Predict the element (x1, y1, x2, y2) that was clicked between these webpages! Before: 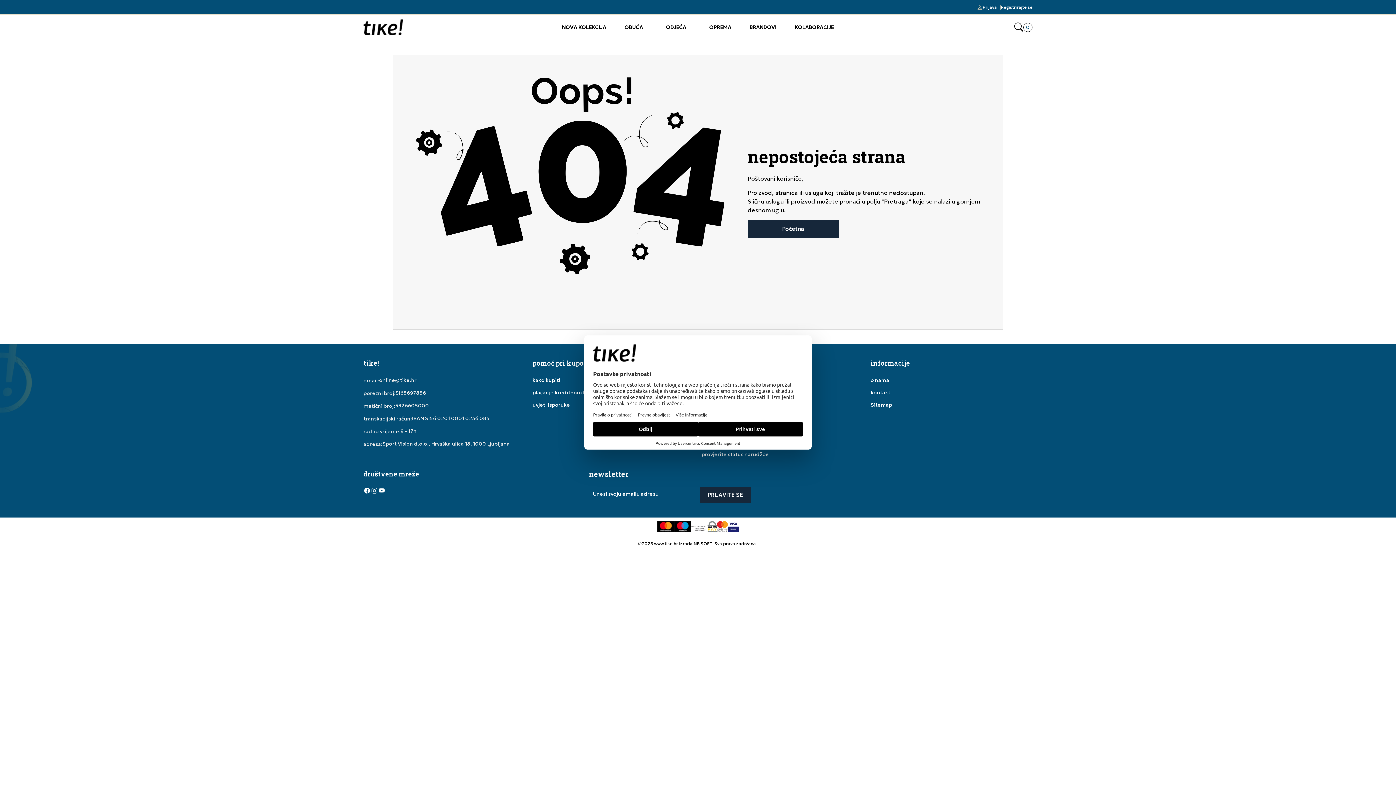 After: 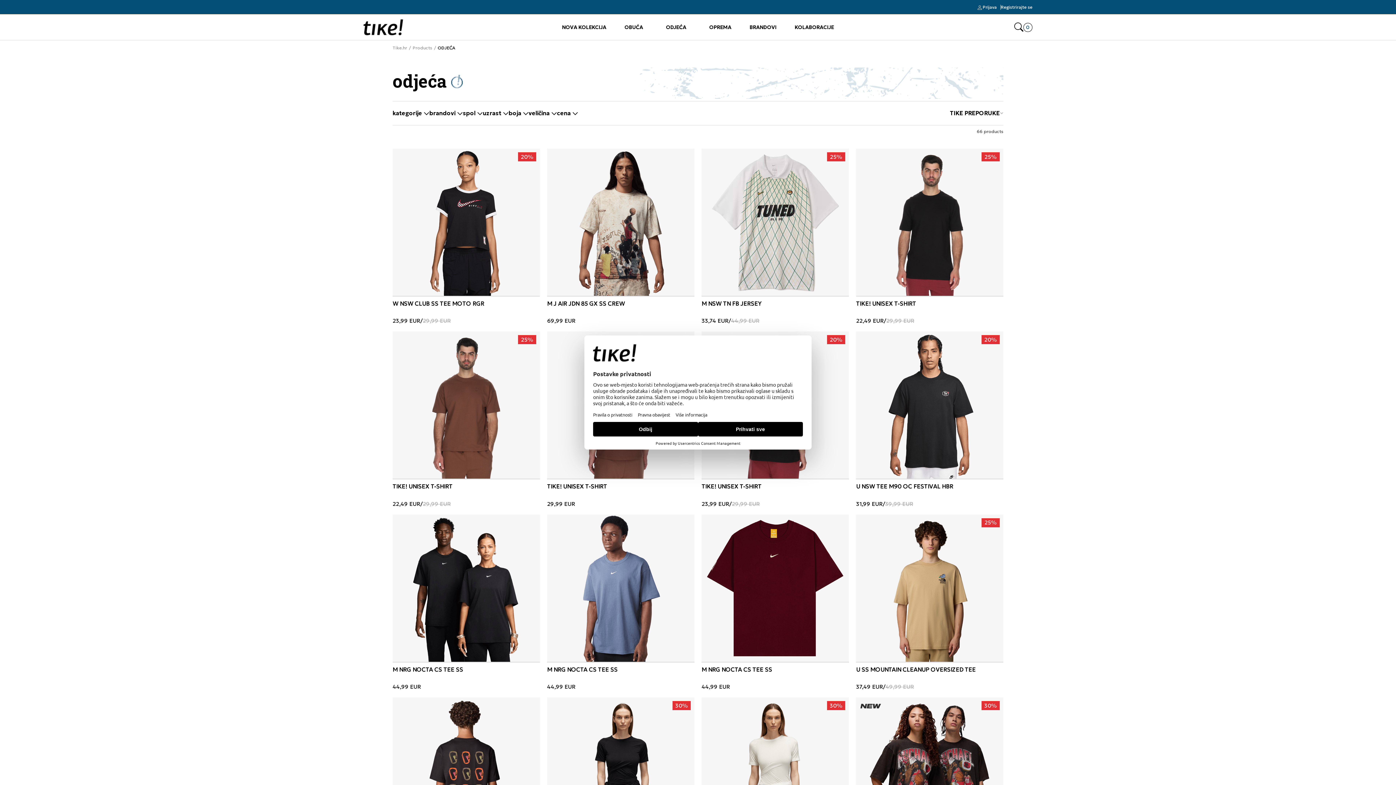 Action: bbox: (657, 14, 695, 40) label: ODJEĆA